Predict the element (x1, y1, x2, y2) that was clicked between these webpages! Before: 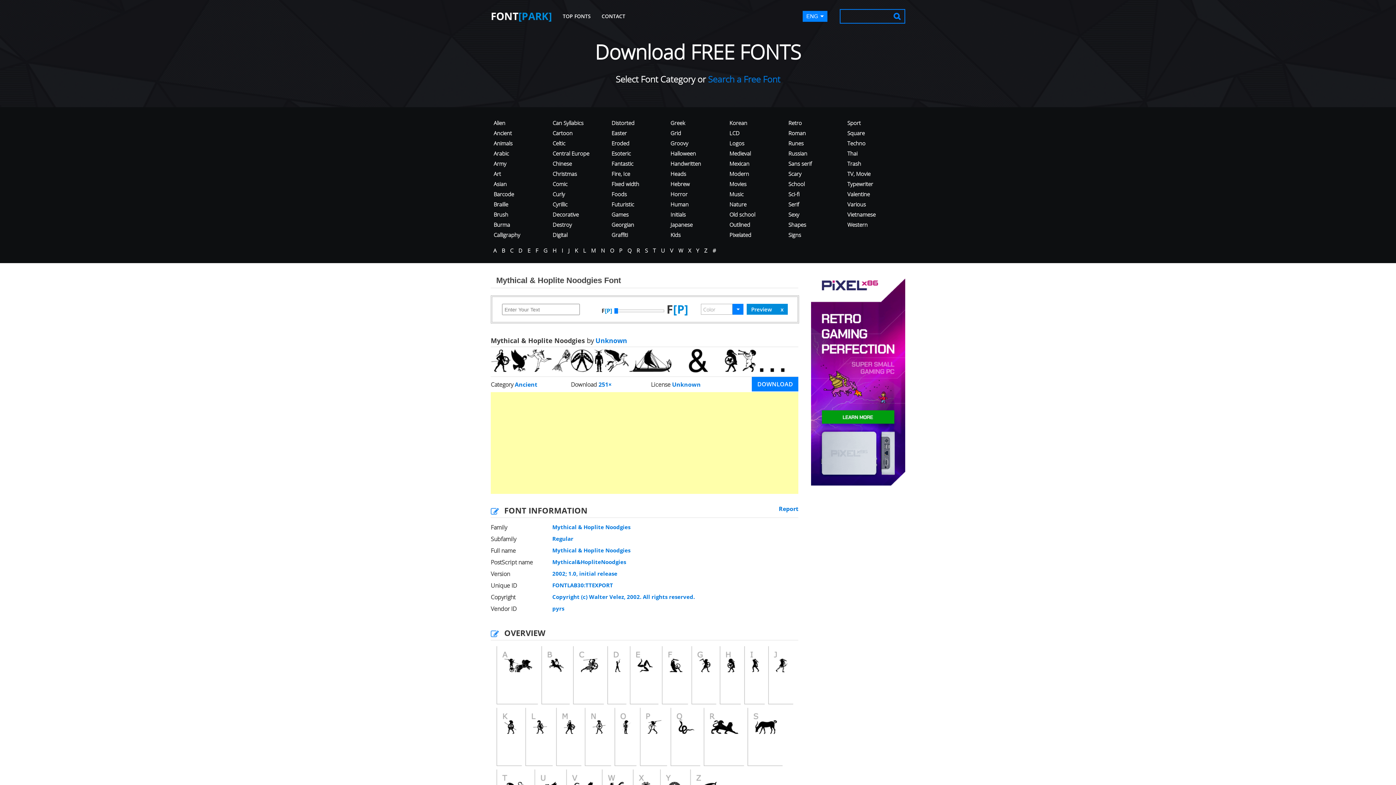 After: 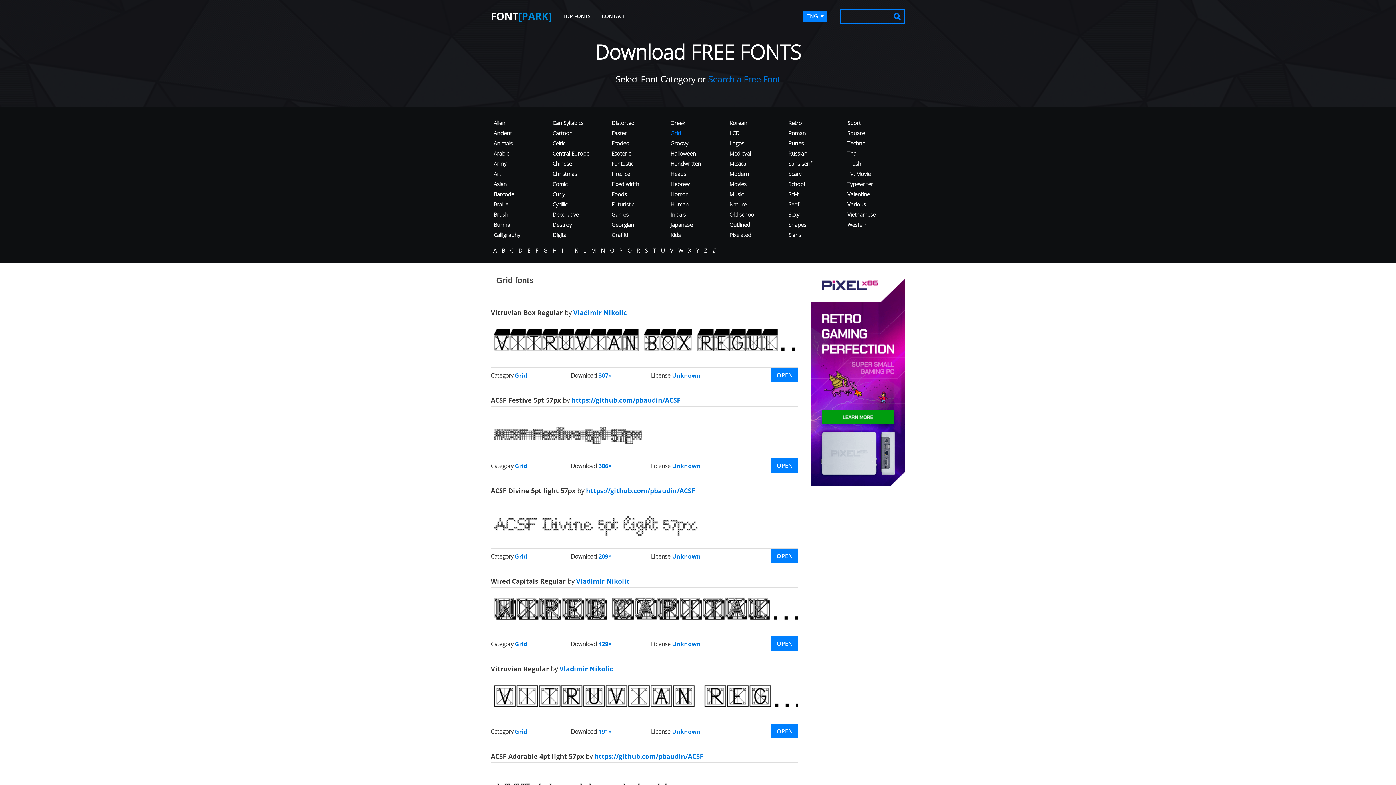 Action: label: Grid bbox: (670, 129, 681, 136)